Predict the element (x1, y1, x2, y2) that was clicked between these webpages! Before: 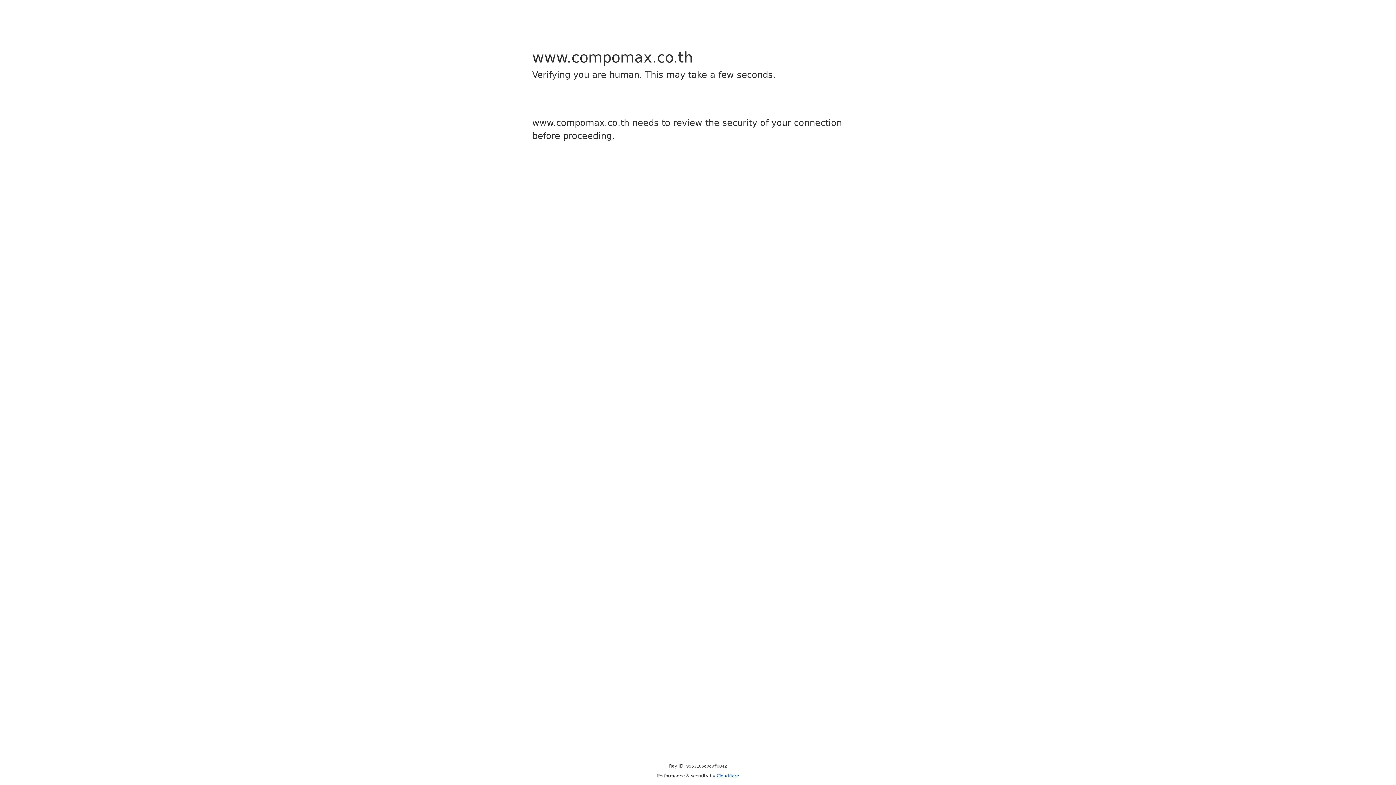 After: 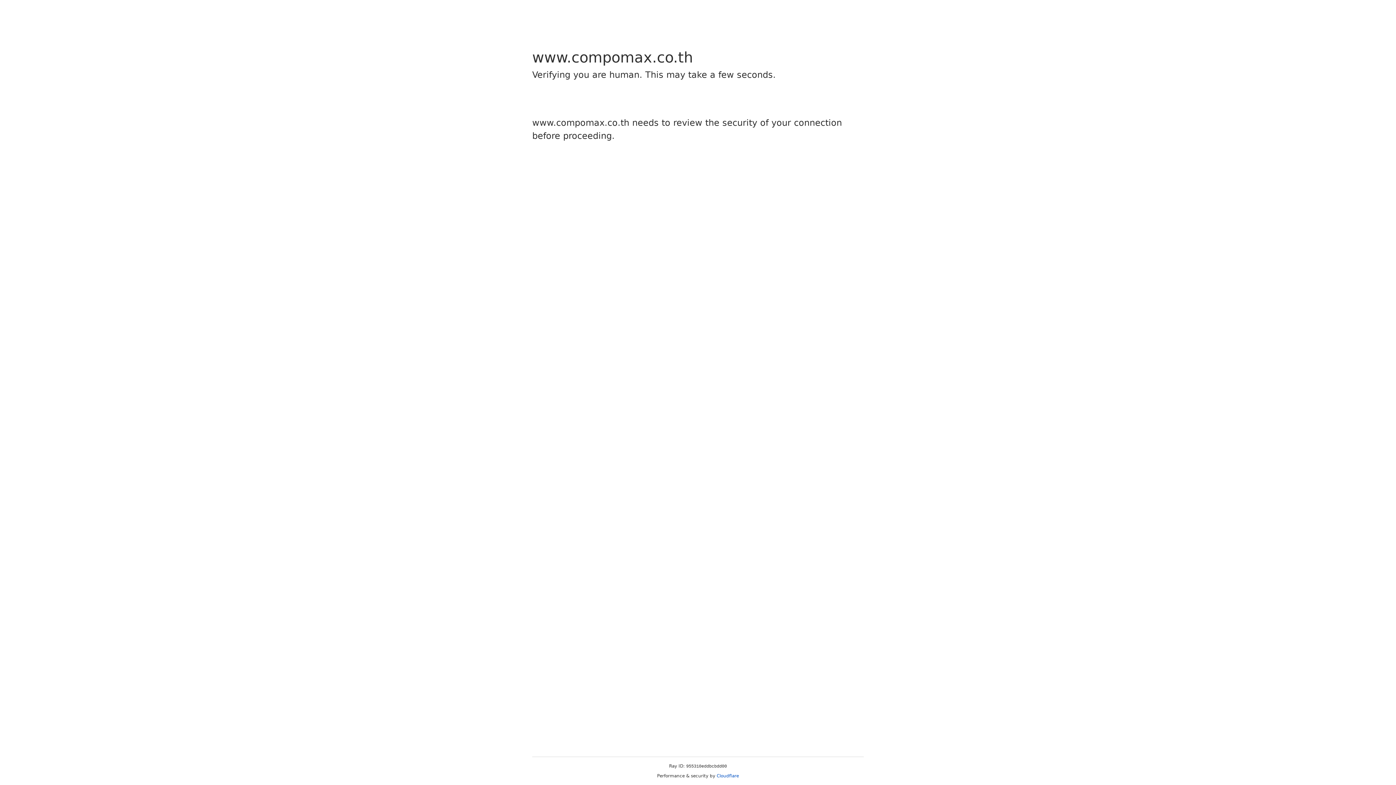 Action: label: Cloudflare bbox: (716, 773, 739, 778)